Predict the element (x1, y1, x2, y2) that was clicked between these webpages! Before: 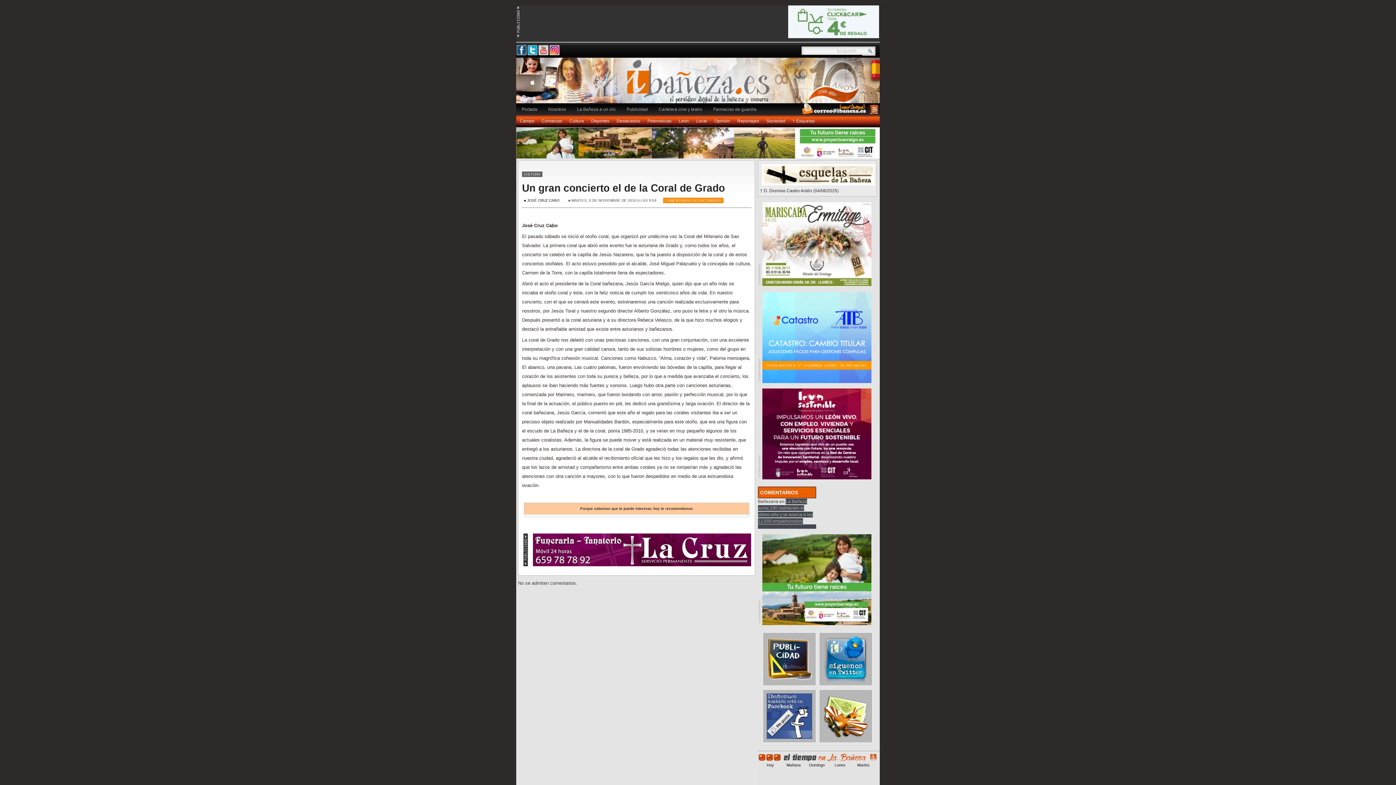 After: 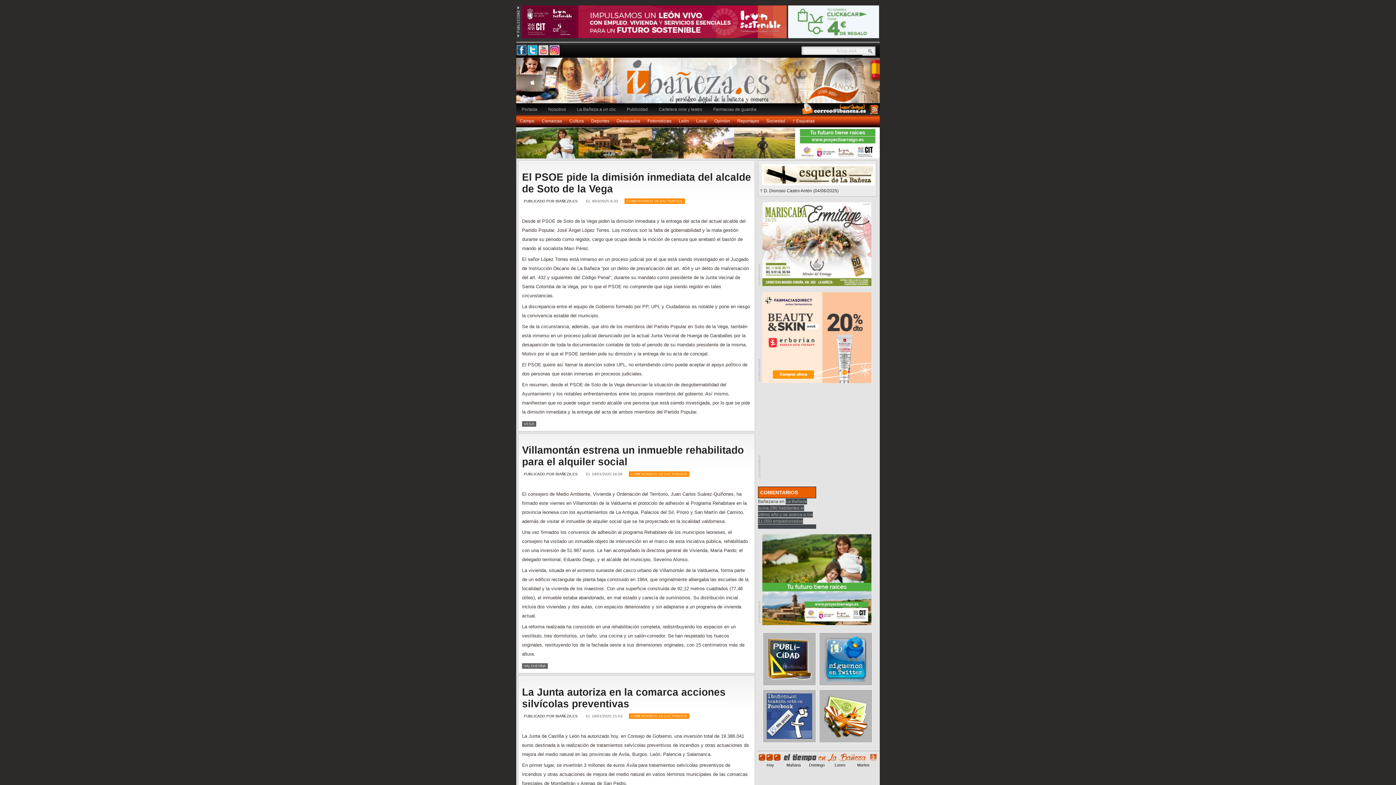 Action: label: Comarcas bbox: (538, 115, 565, 127)